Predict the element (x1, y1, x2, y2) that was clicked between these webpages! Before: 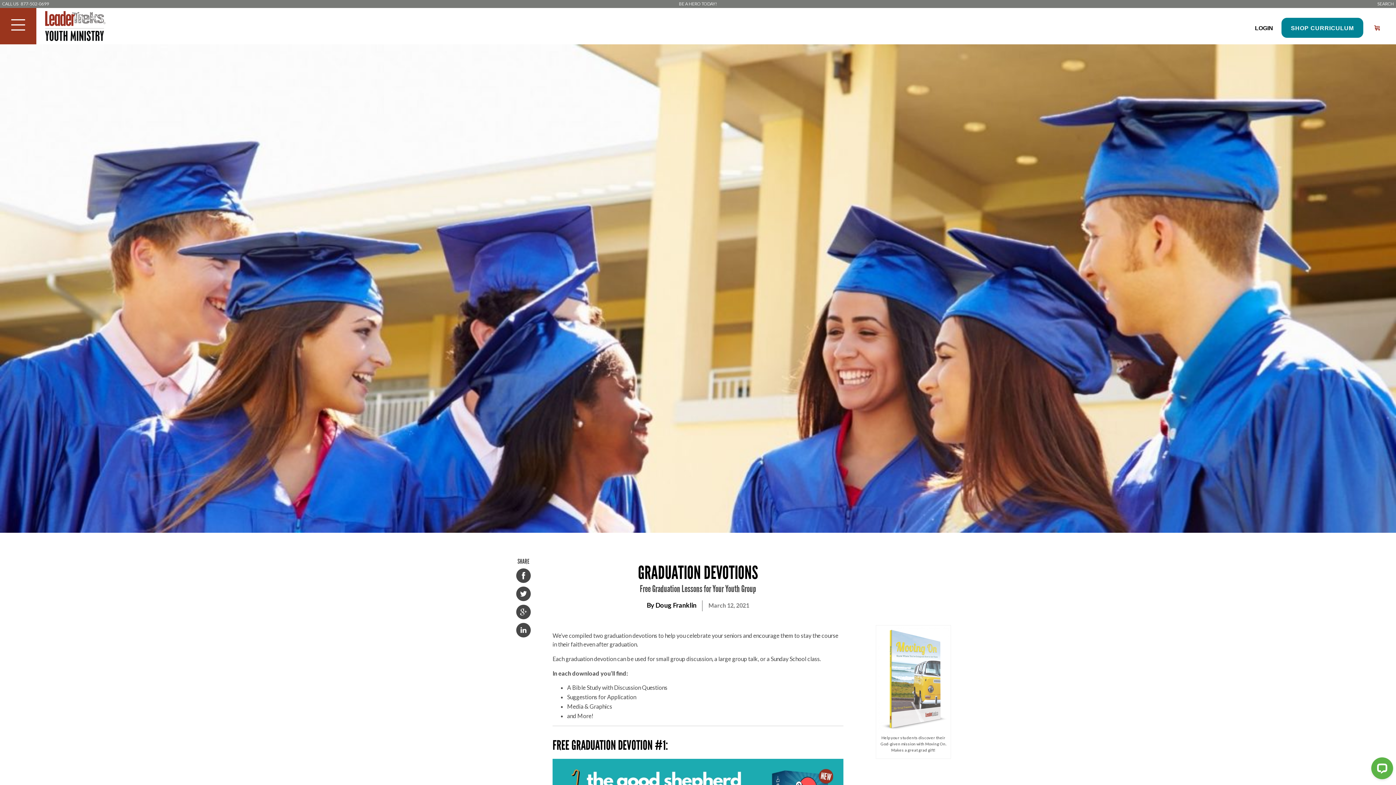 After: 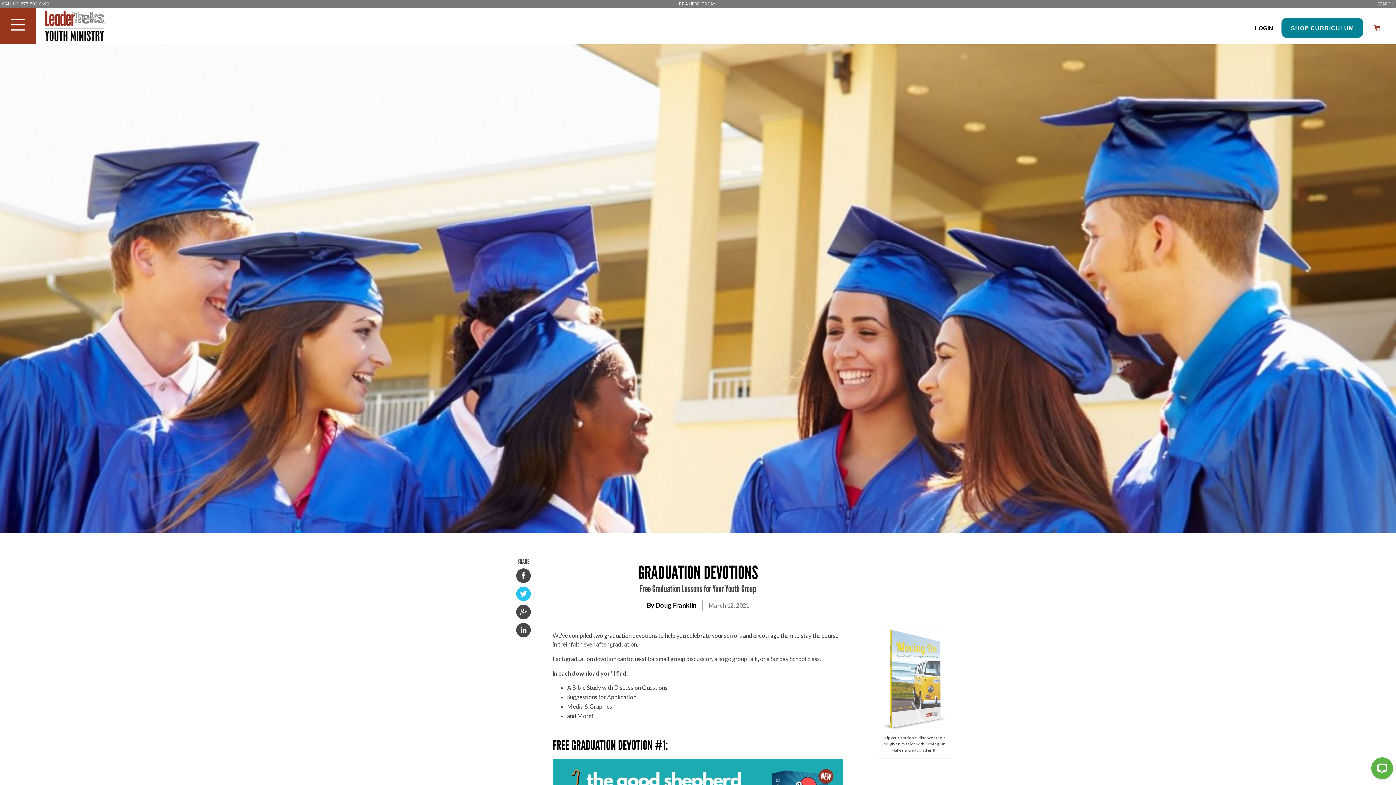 Action: bbox: (516, 586, 530, 601)